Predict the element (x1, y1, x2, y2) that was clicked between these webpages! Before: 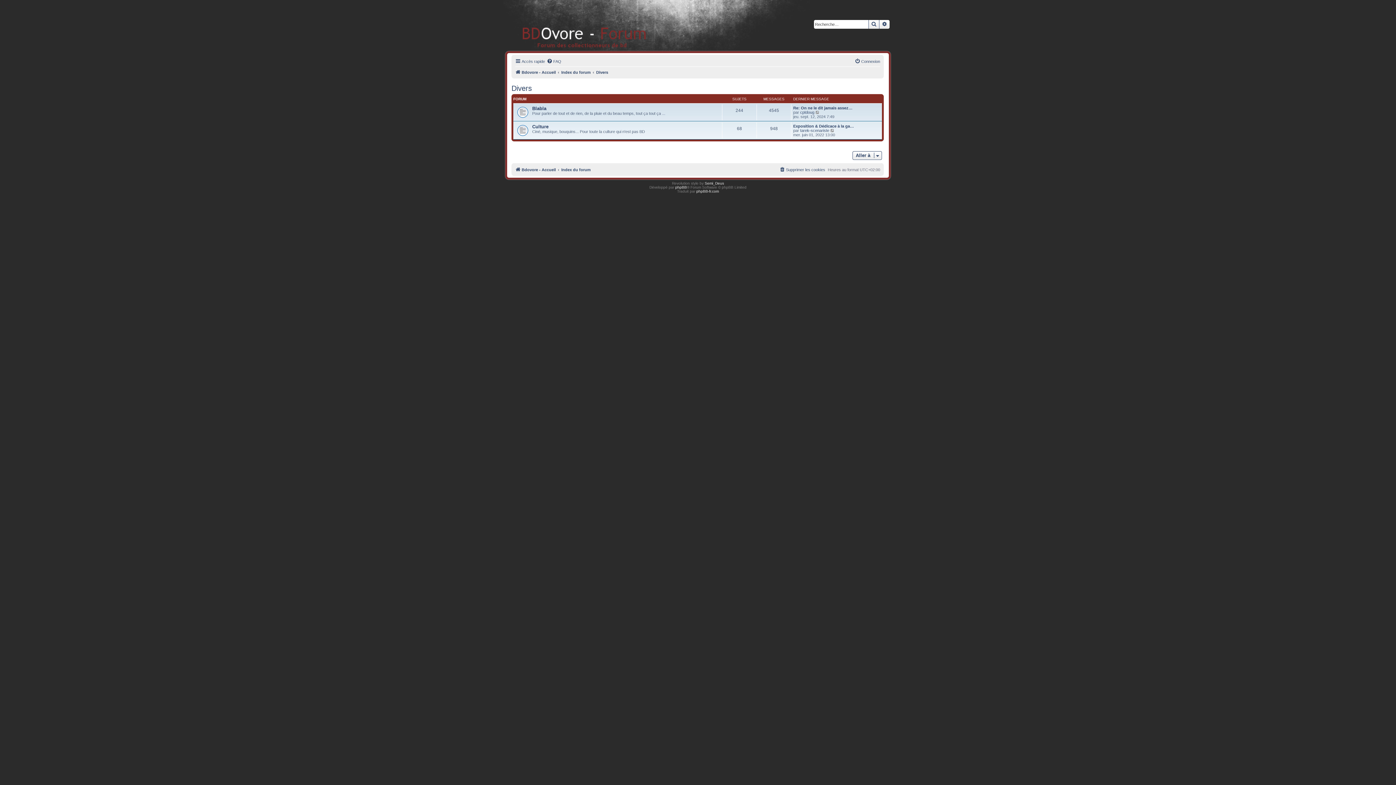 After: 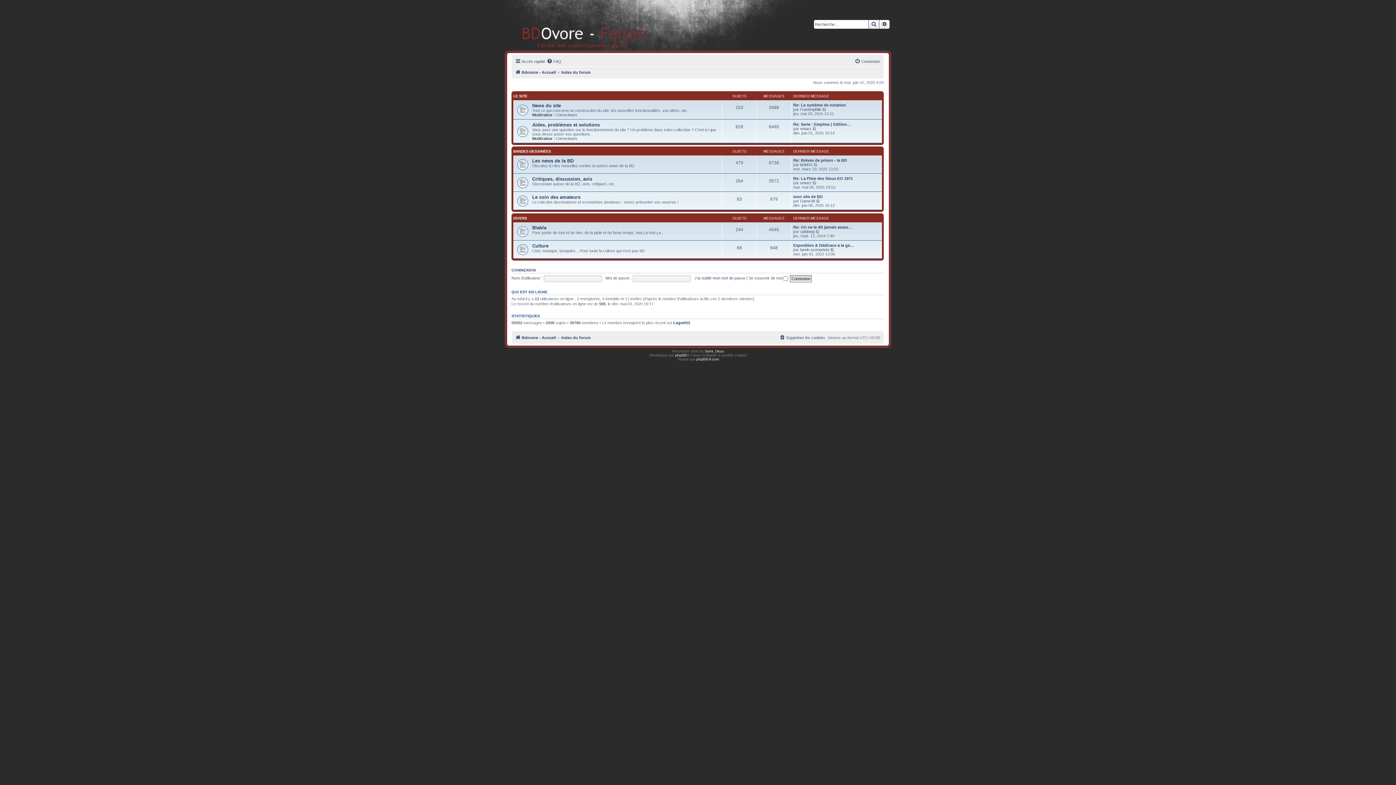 Action: bbox: (561, 165, 590, 174) label: Index du forum